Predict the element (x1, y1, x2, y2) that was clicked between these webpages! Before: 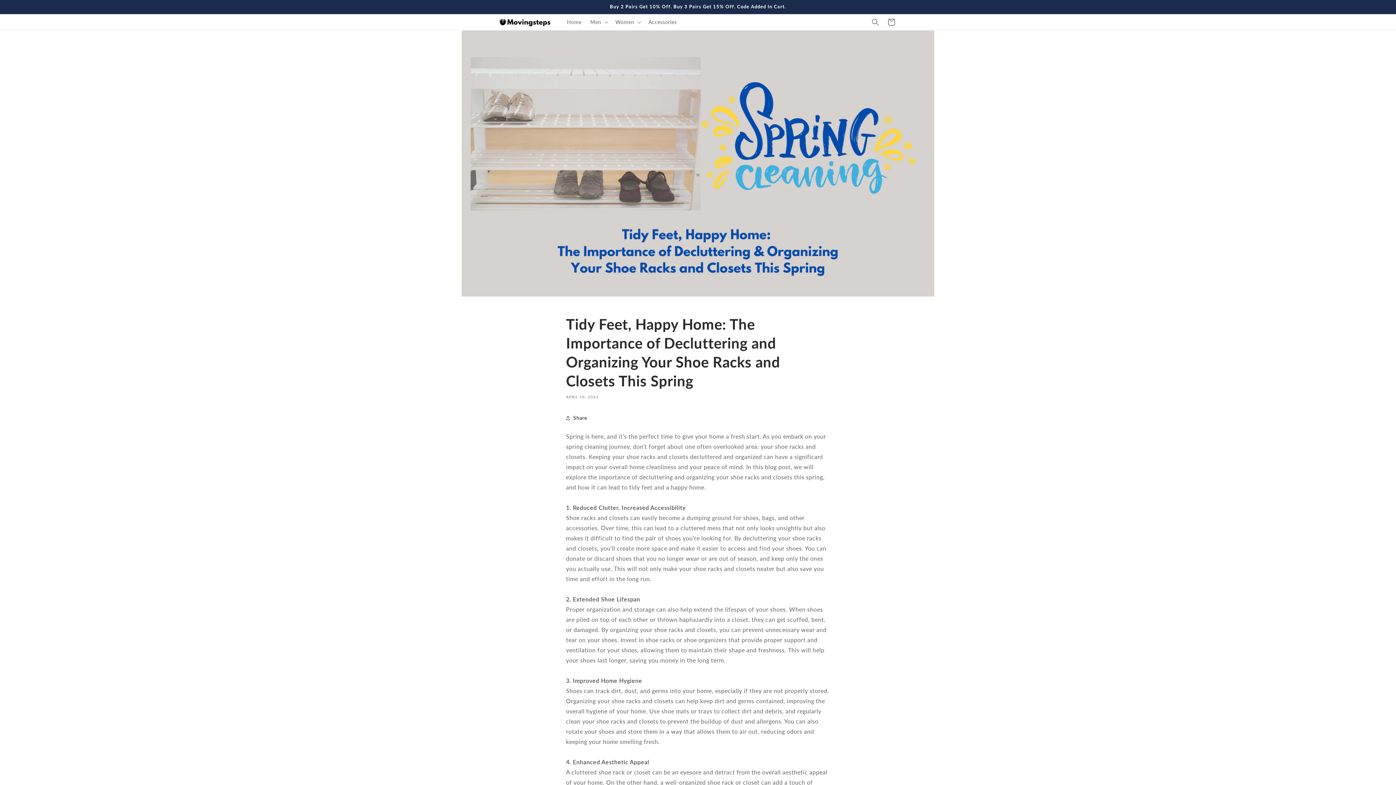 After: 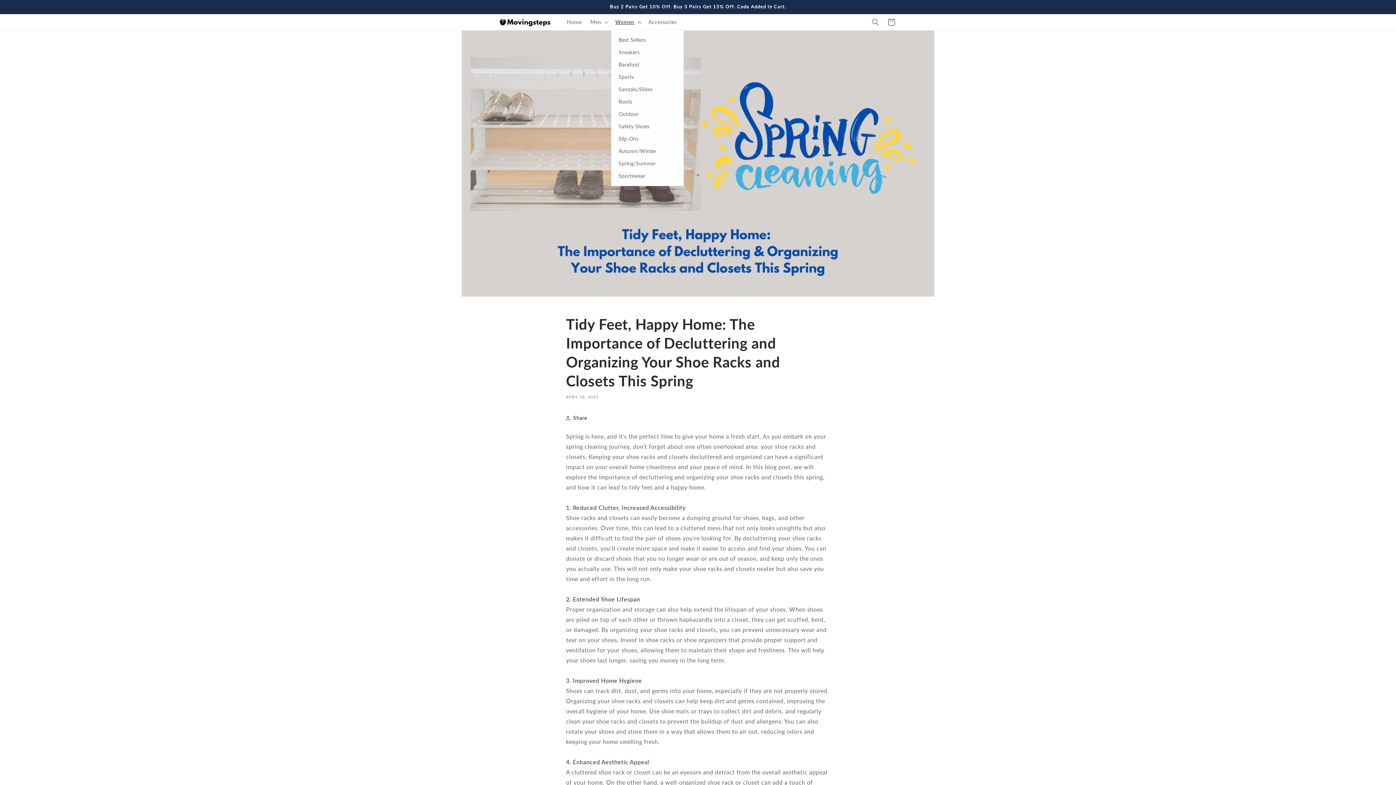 Action: label: Women bbox: (611, 14, 644, 29)